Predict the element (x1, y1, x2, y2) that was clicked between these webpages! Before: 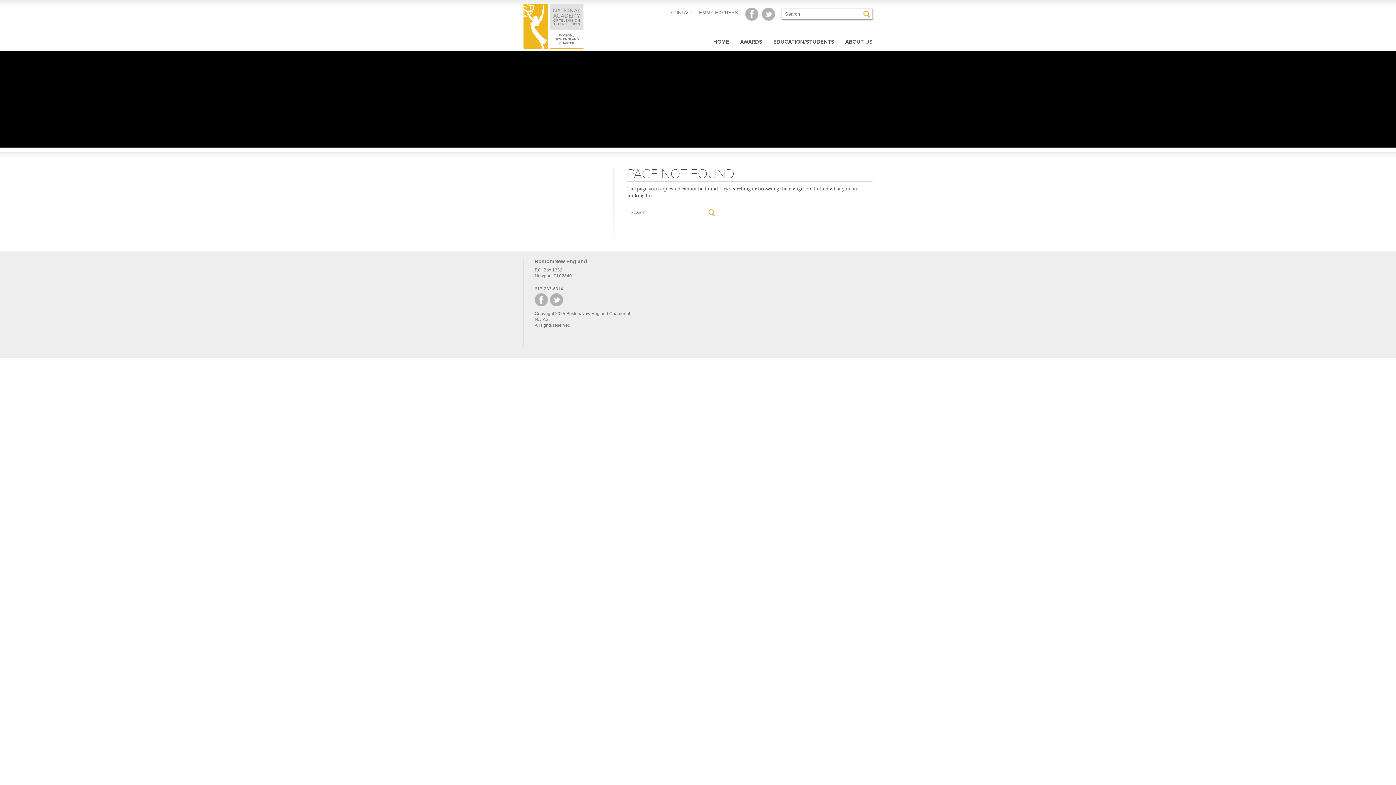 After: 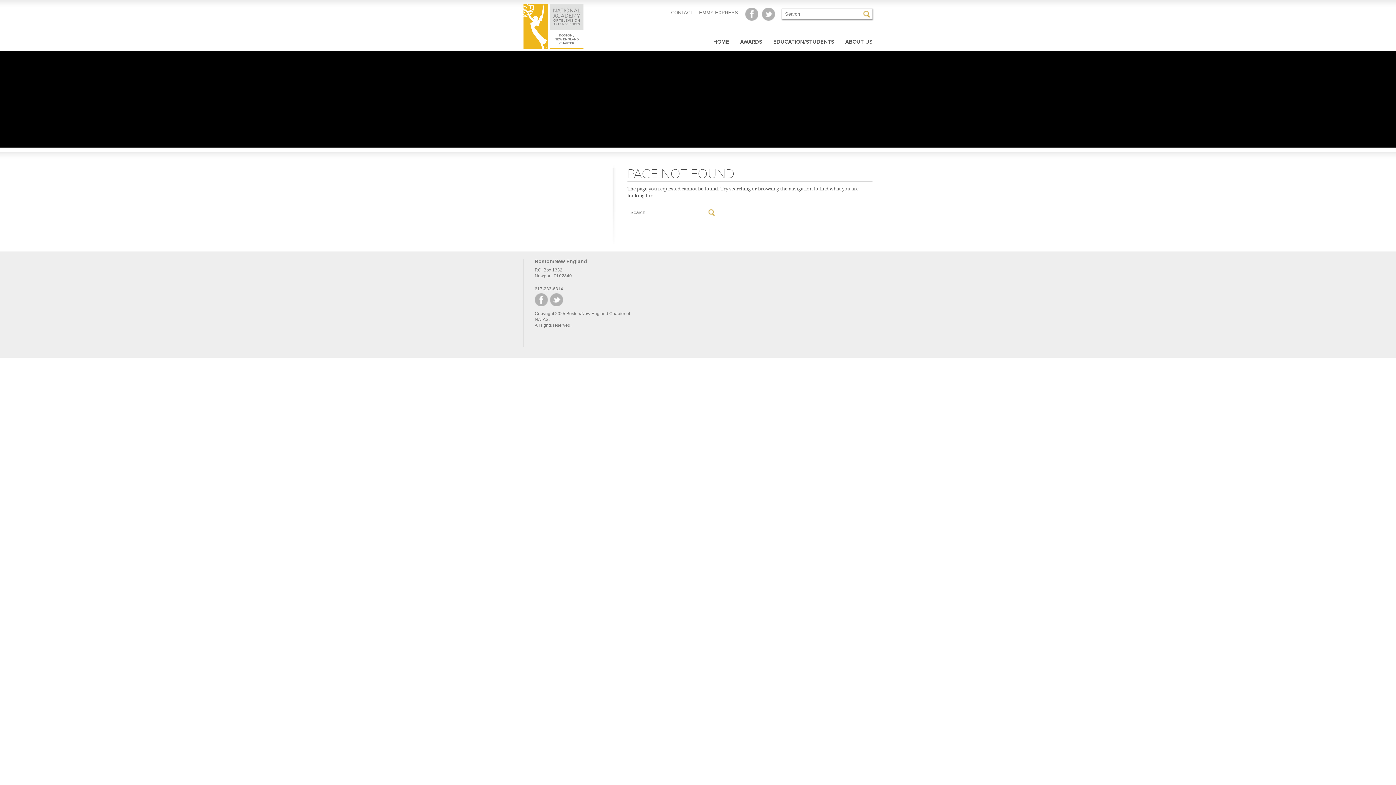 Action: bbox: (762, 16, 775, 21)